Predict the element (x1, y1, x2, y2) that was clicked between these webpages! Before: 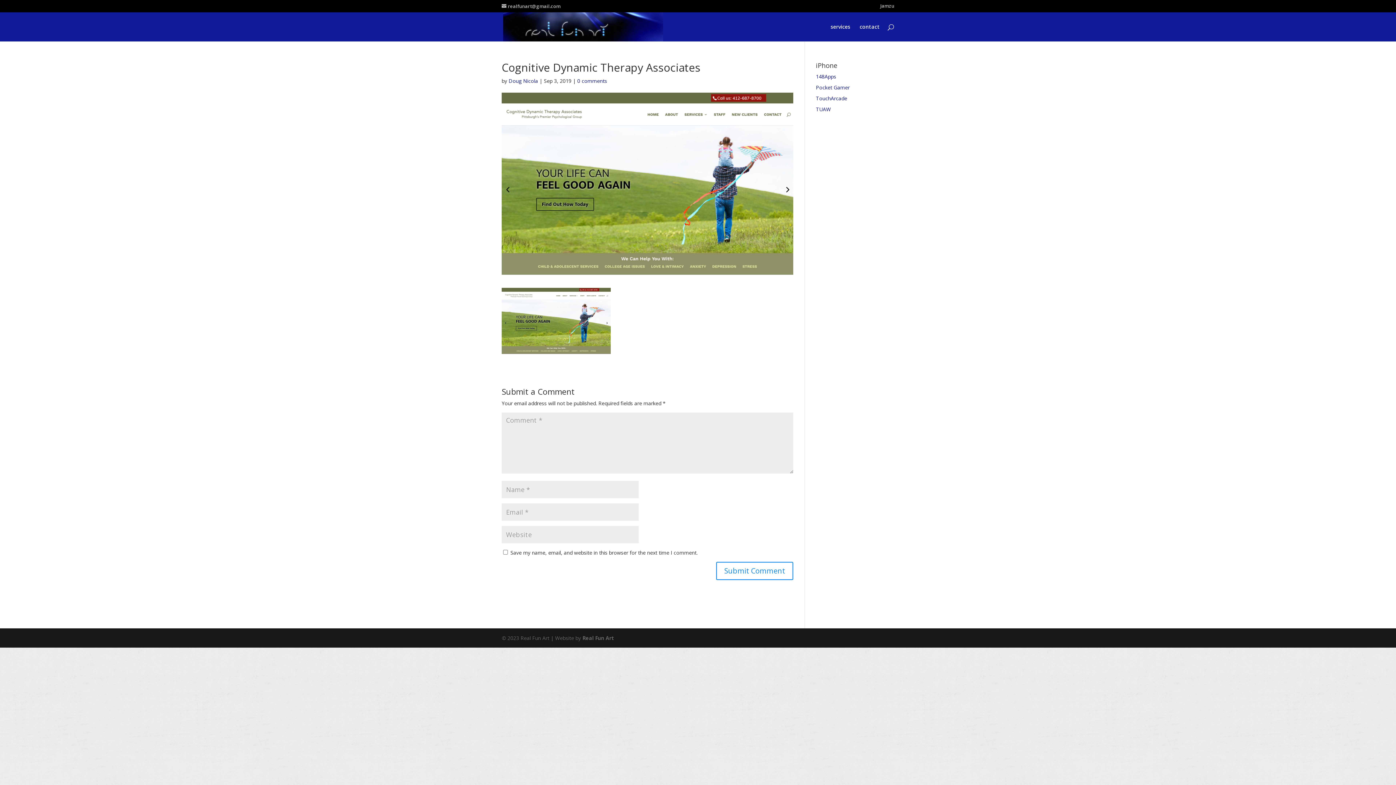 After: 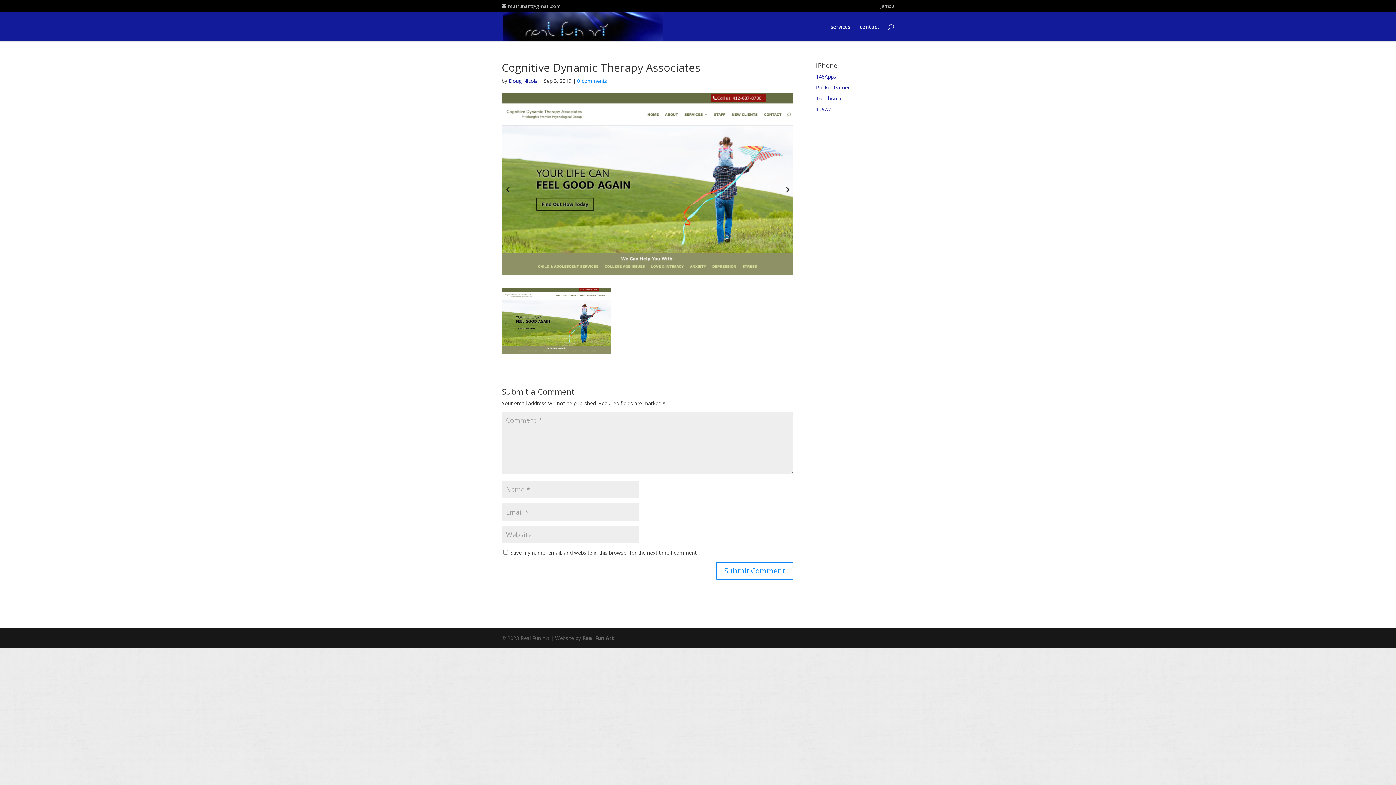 Action: bbox: (577, 77, 607, 84) label: 0 comments